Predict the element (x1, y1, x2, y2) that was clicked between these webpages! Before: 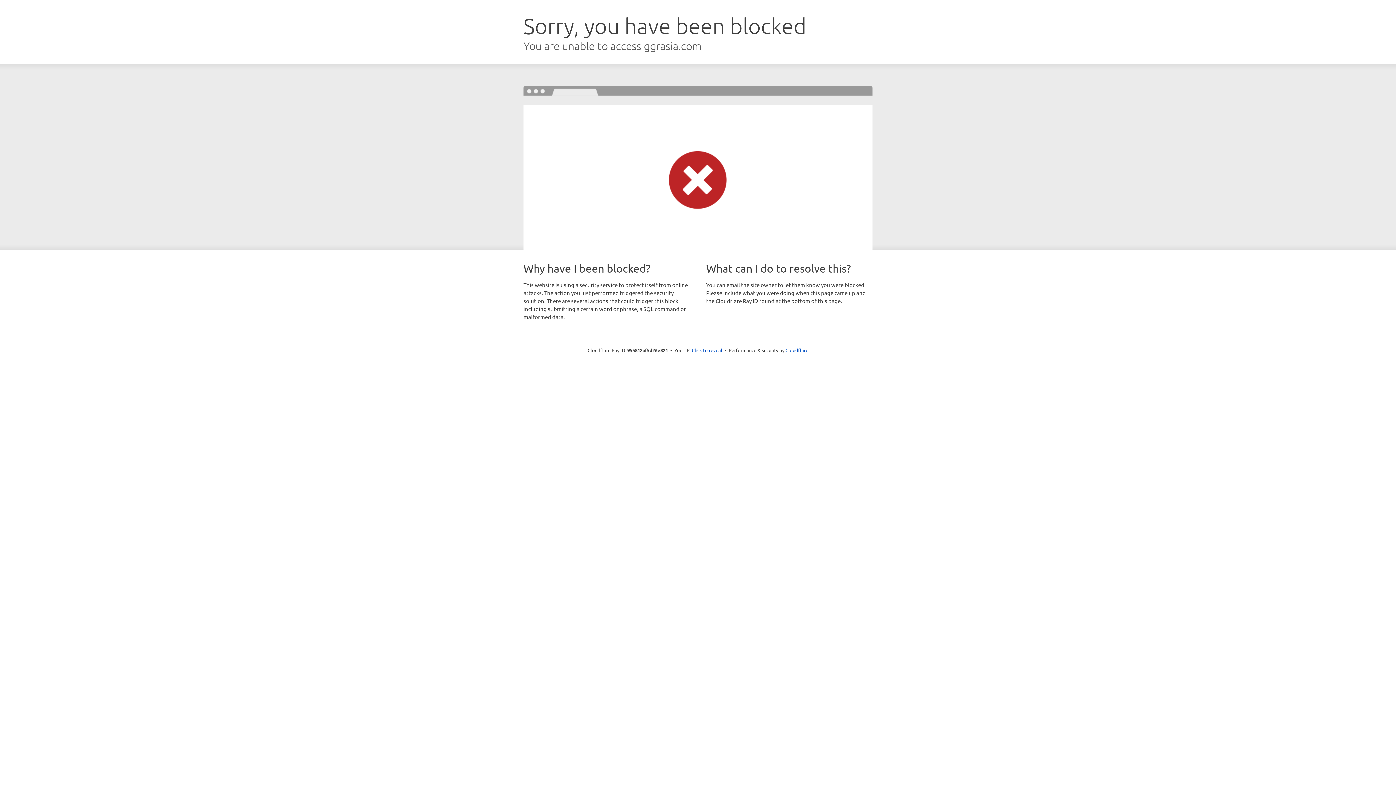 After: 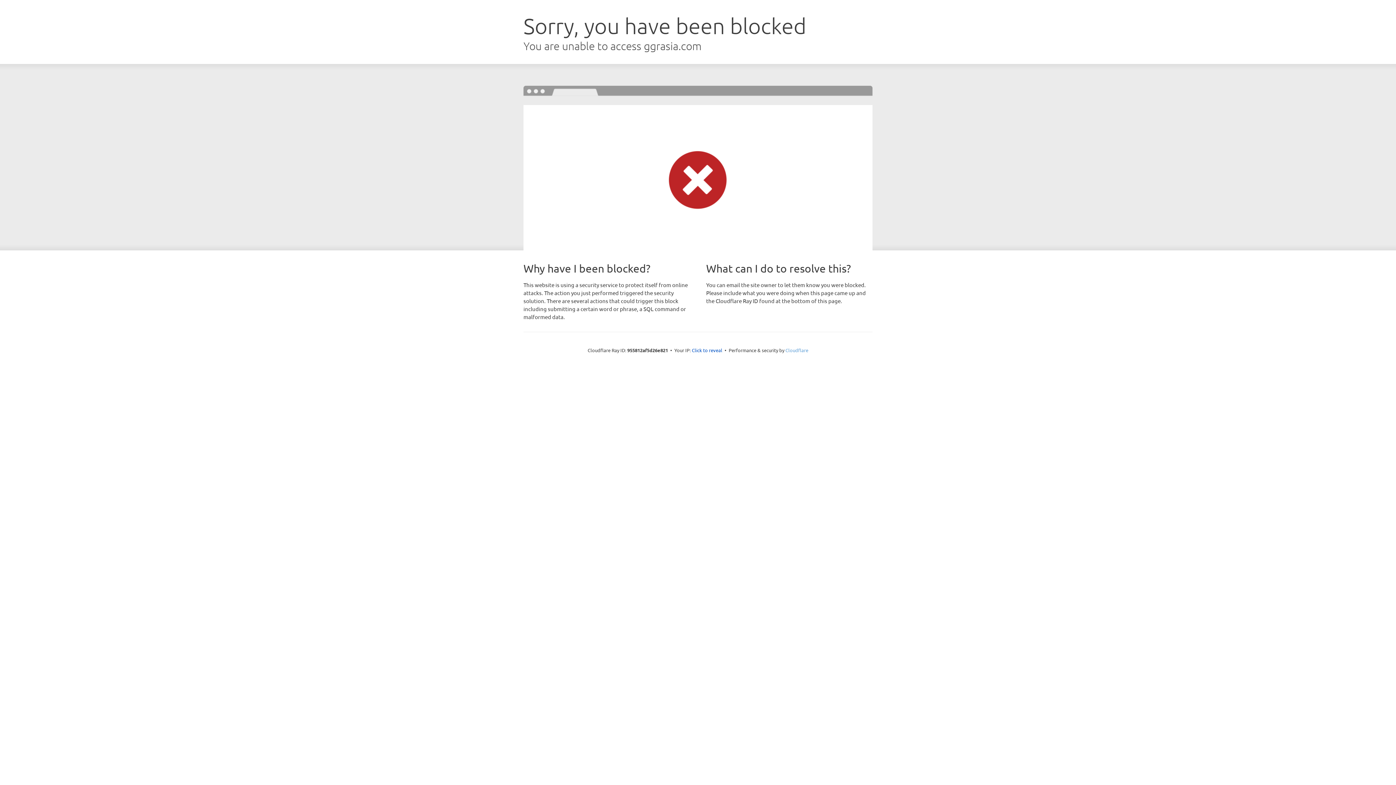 Action: label: Cloudflare bbox: (785, 347, 808, 353)